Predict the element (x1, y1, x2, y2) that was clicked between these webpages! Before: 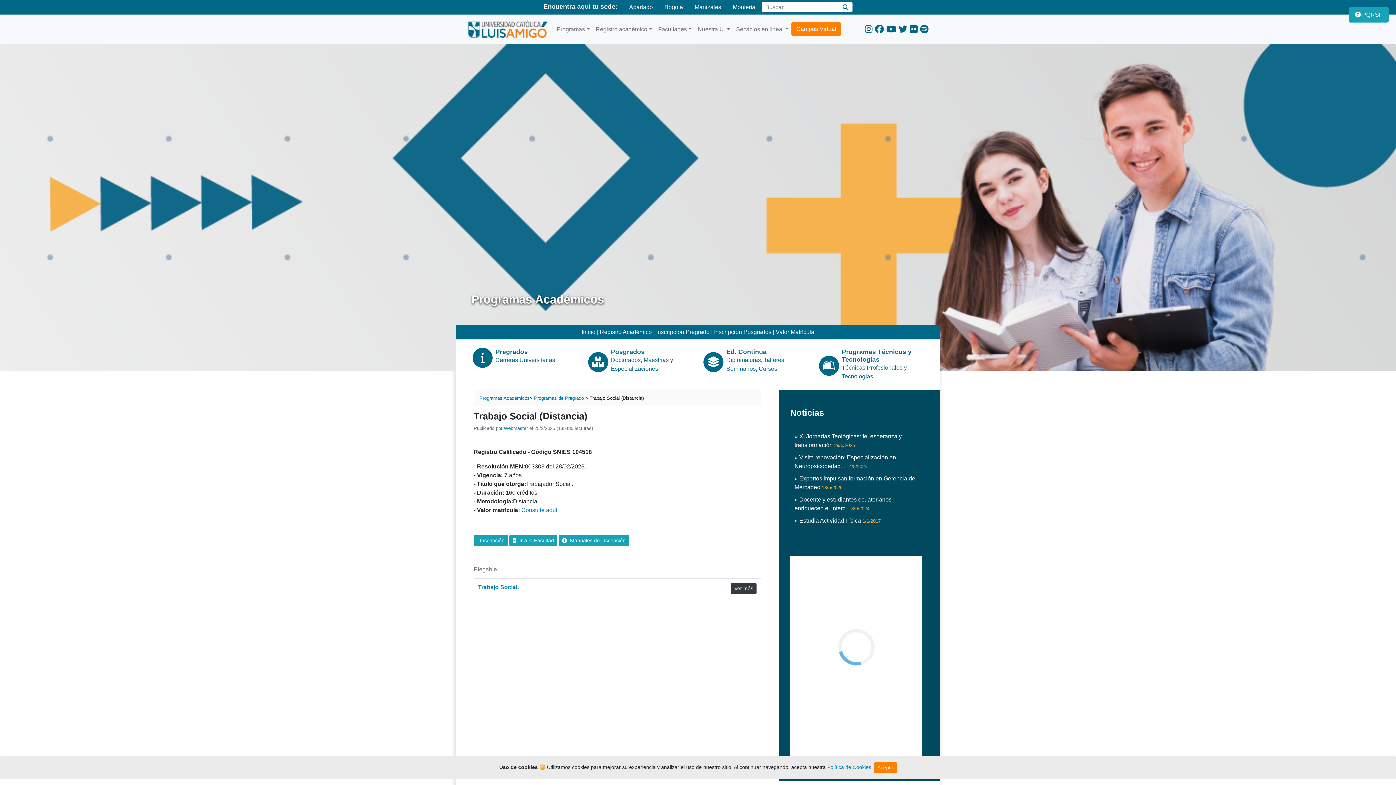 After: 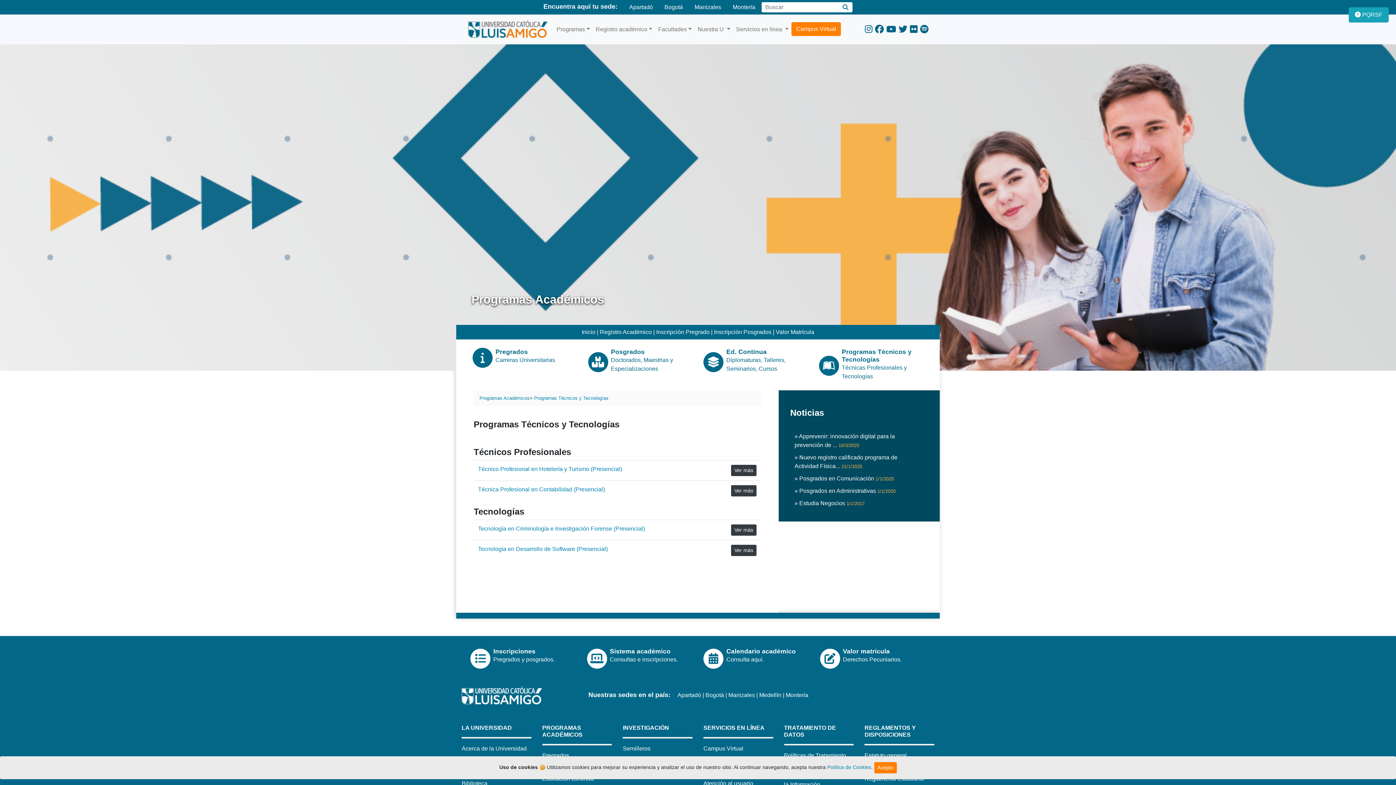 Action: bbox: (839, 345, 923, 386) label: Programas Técnicos y Tecnologías

Técnicas Profesionales y Tecnologías